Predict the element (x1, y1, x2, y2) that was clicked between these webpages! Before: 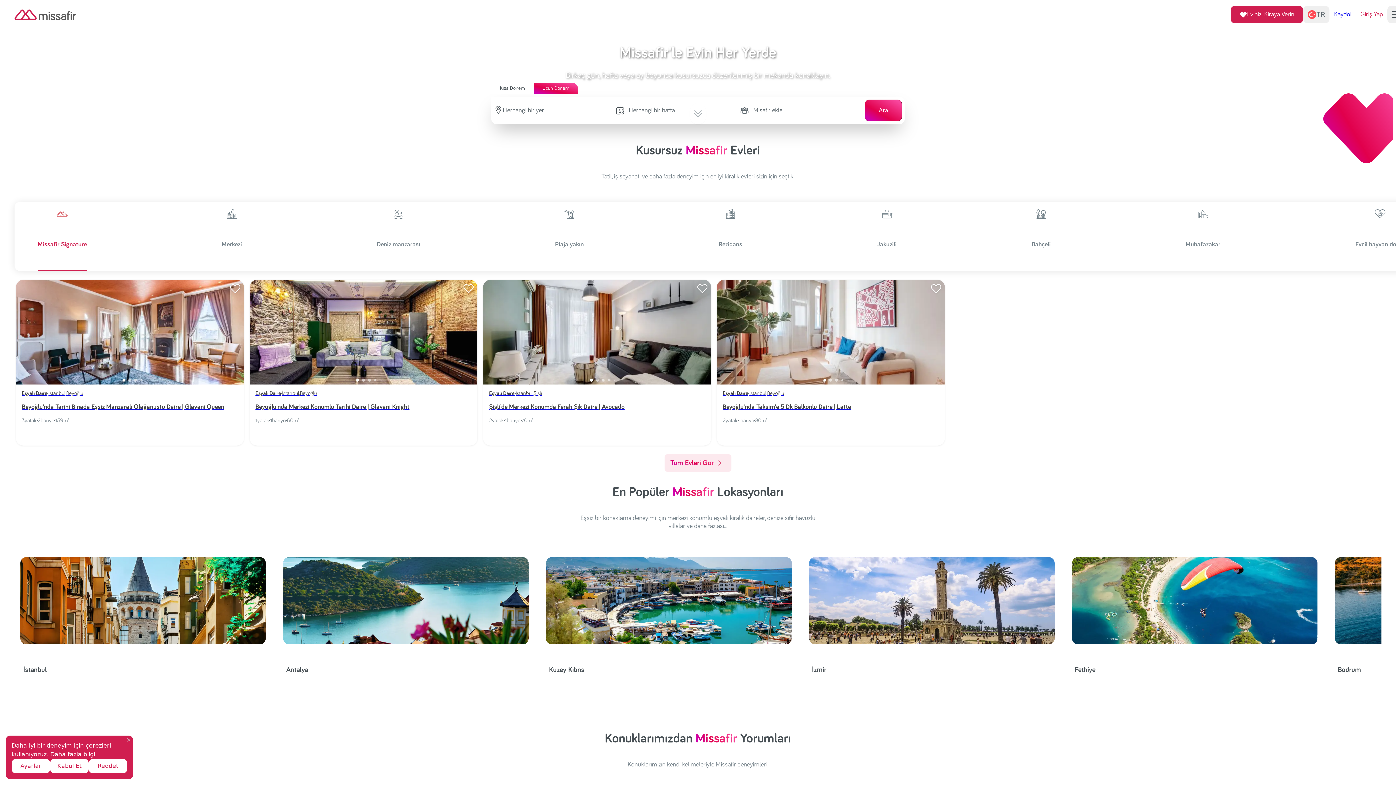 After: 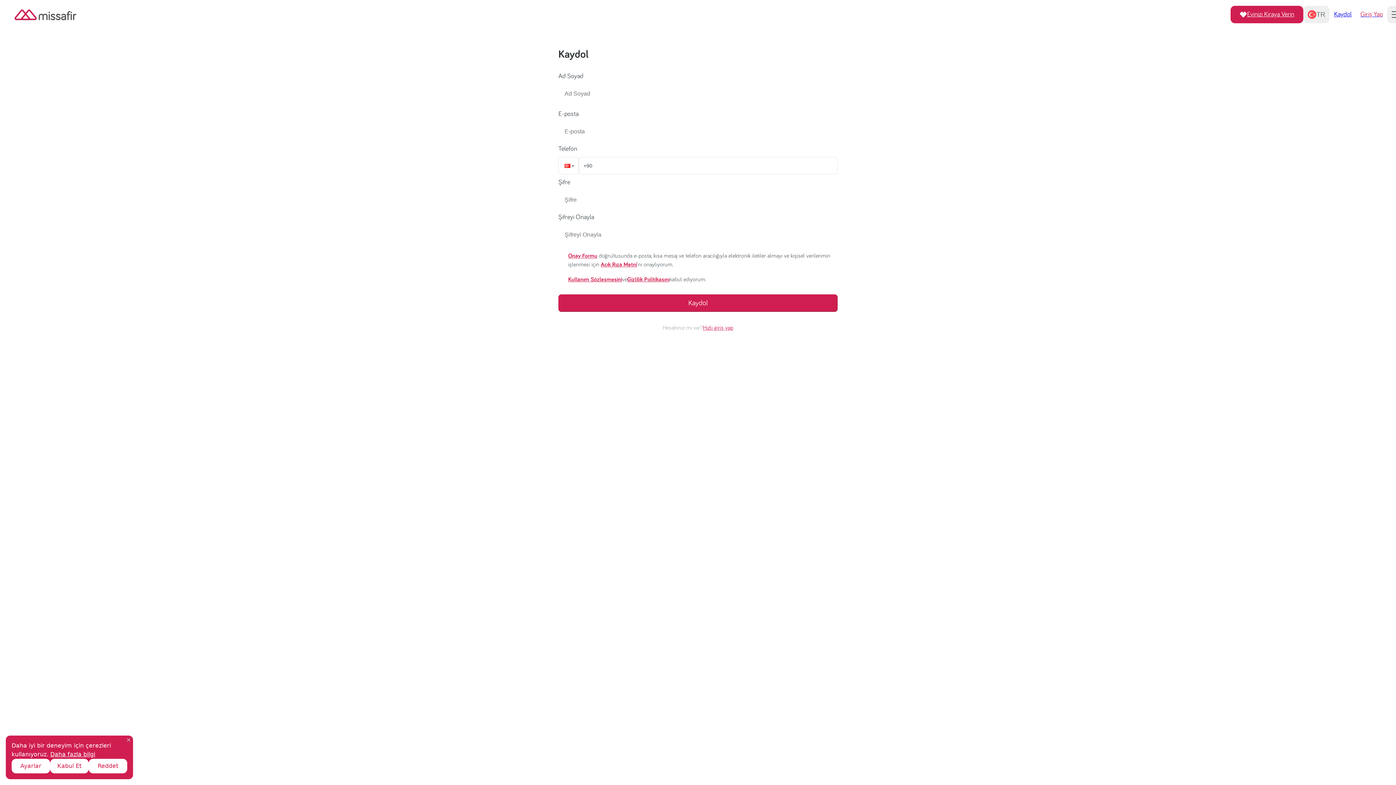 Action: bbox: (1329, 6, 1356, 22) label: Kaydol